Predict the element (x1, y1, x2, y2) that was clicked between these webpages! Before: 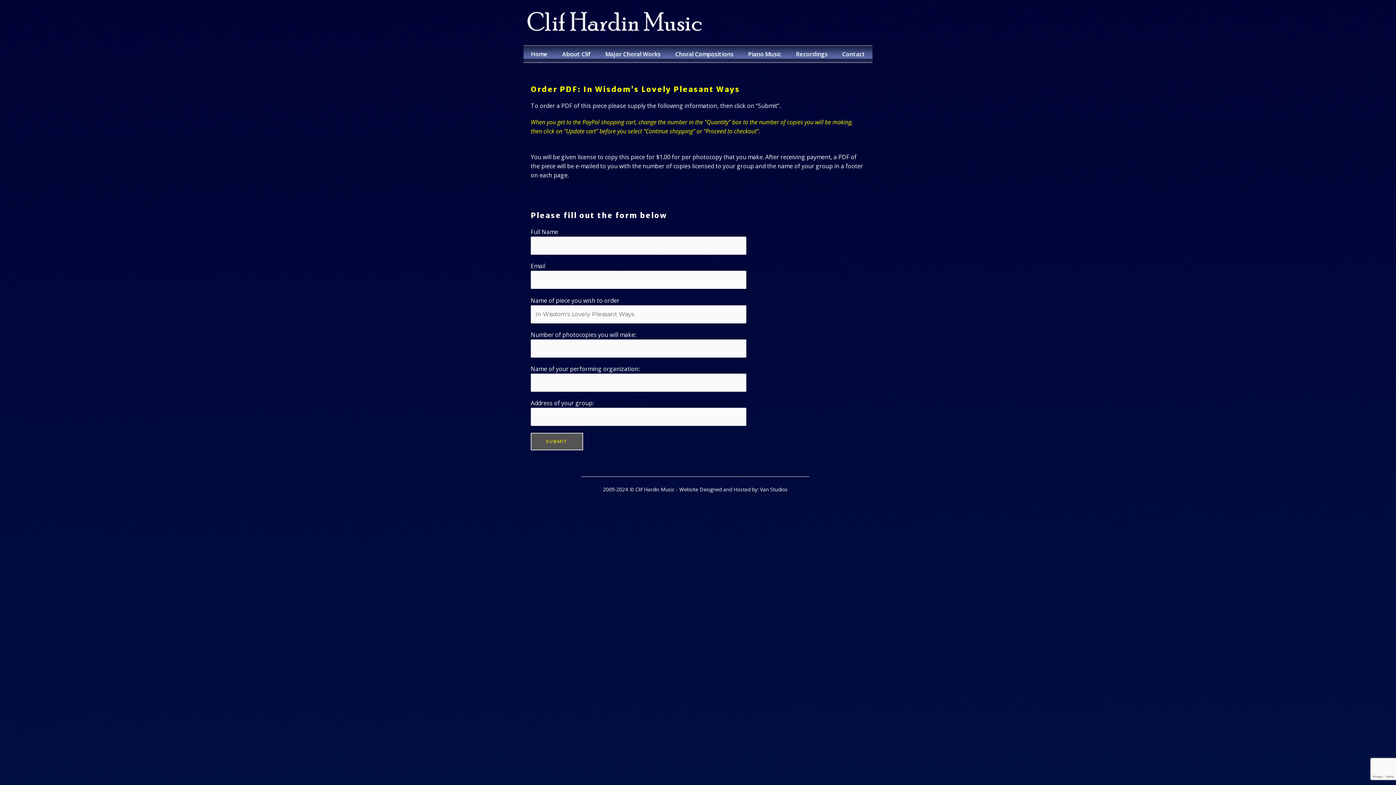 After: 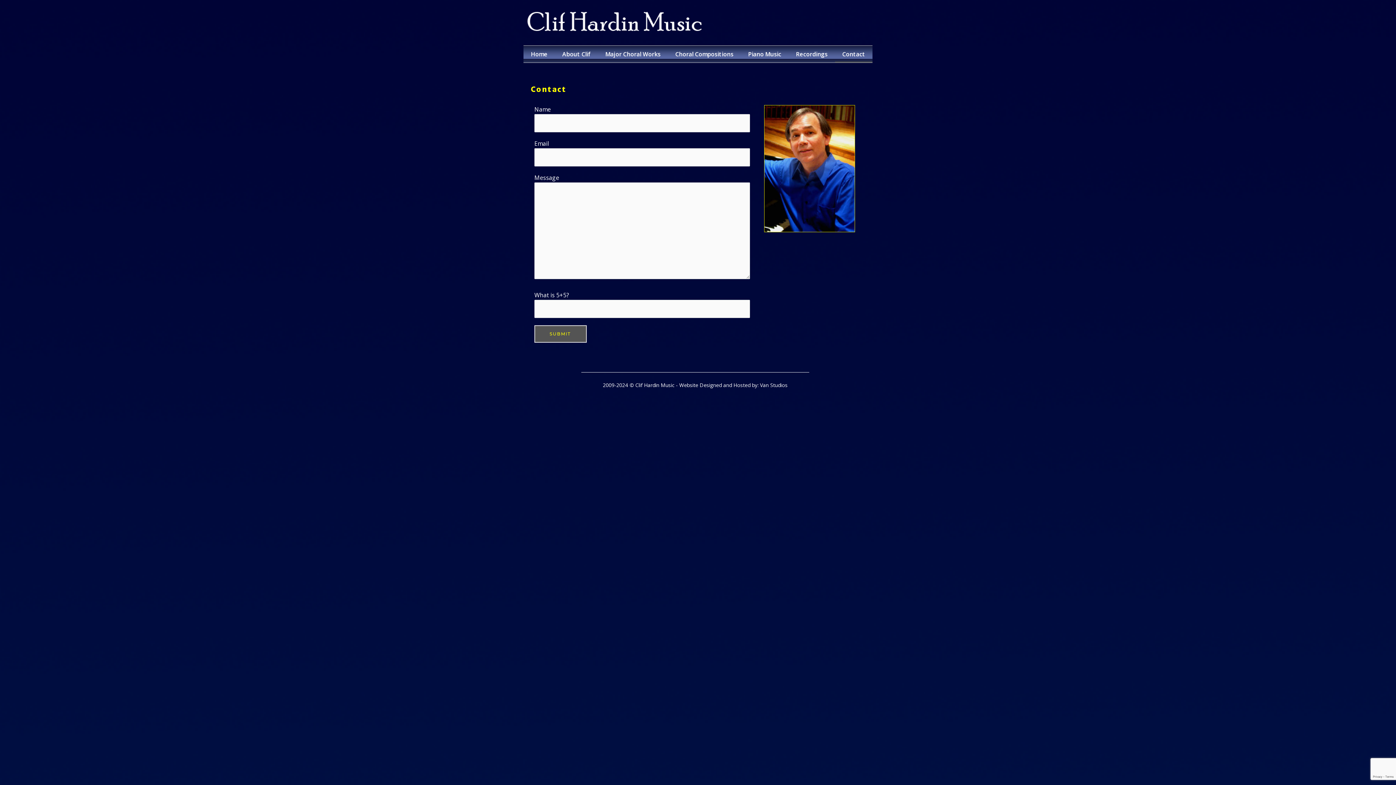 Action: bbox: (835, 45, 872, 62) label: Contact